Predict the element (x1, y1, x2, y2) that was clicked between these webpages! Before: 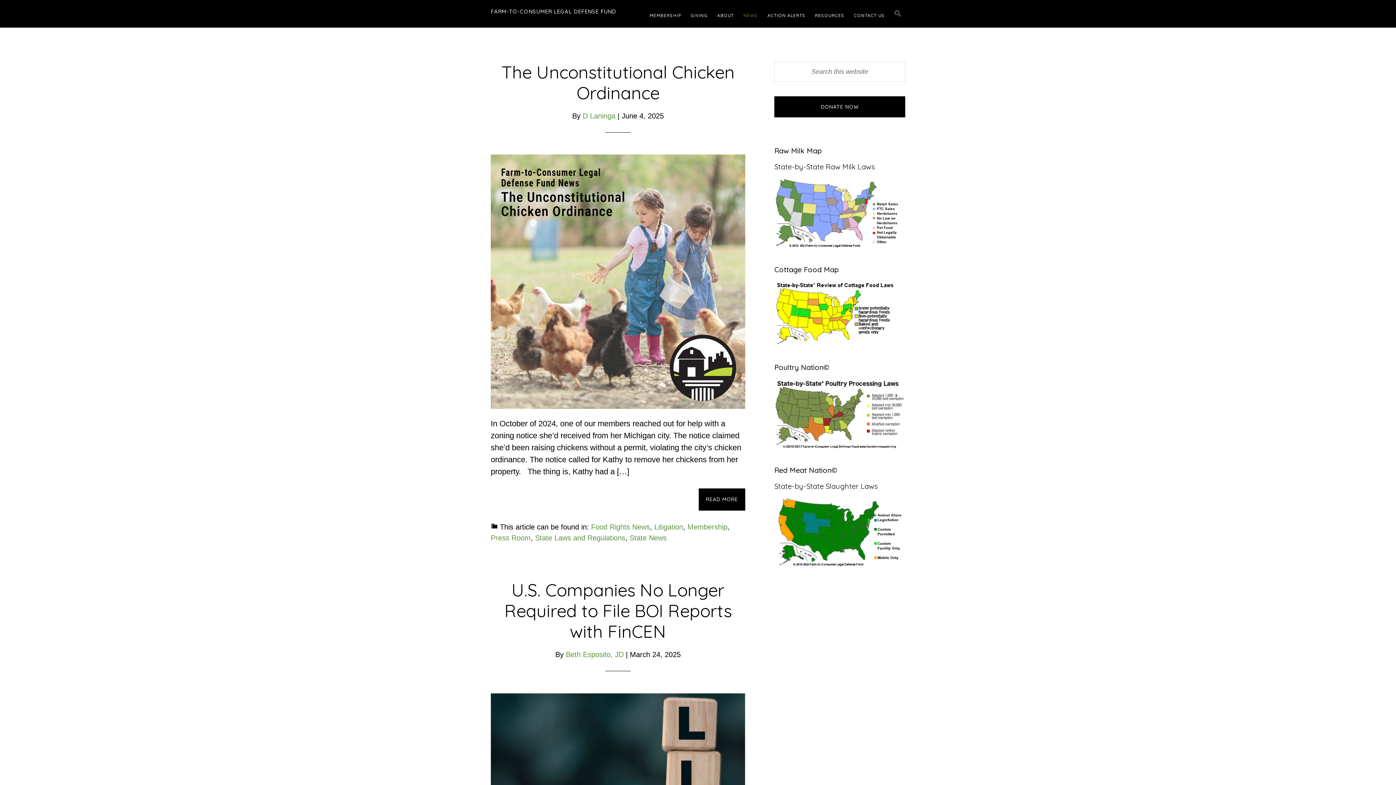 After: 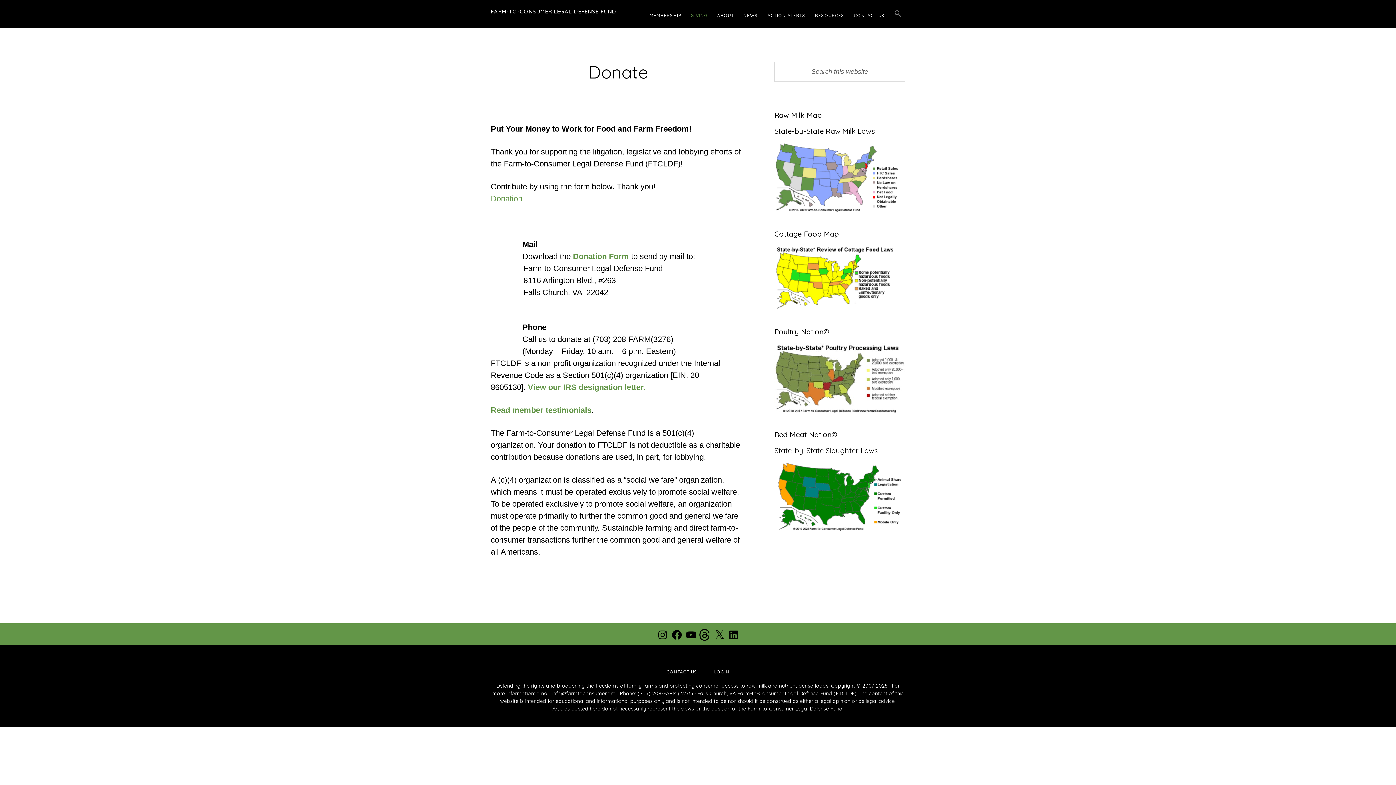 Action: bbox: (774, 101, 905, 110) label: DONATE NOW